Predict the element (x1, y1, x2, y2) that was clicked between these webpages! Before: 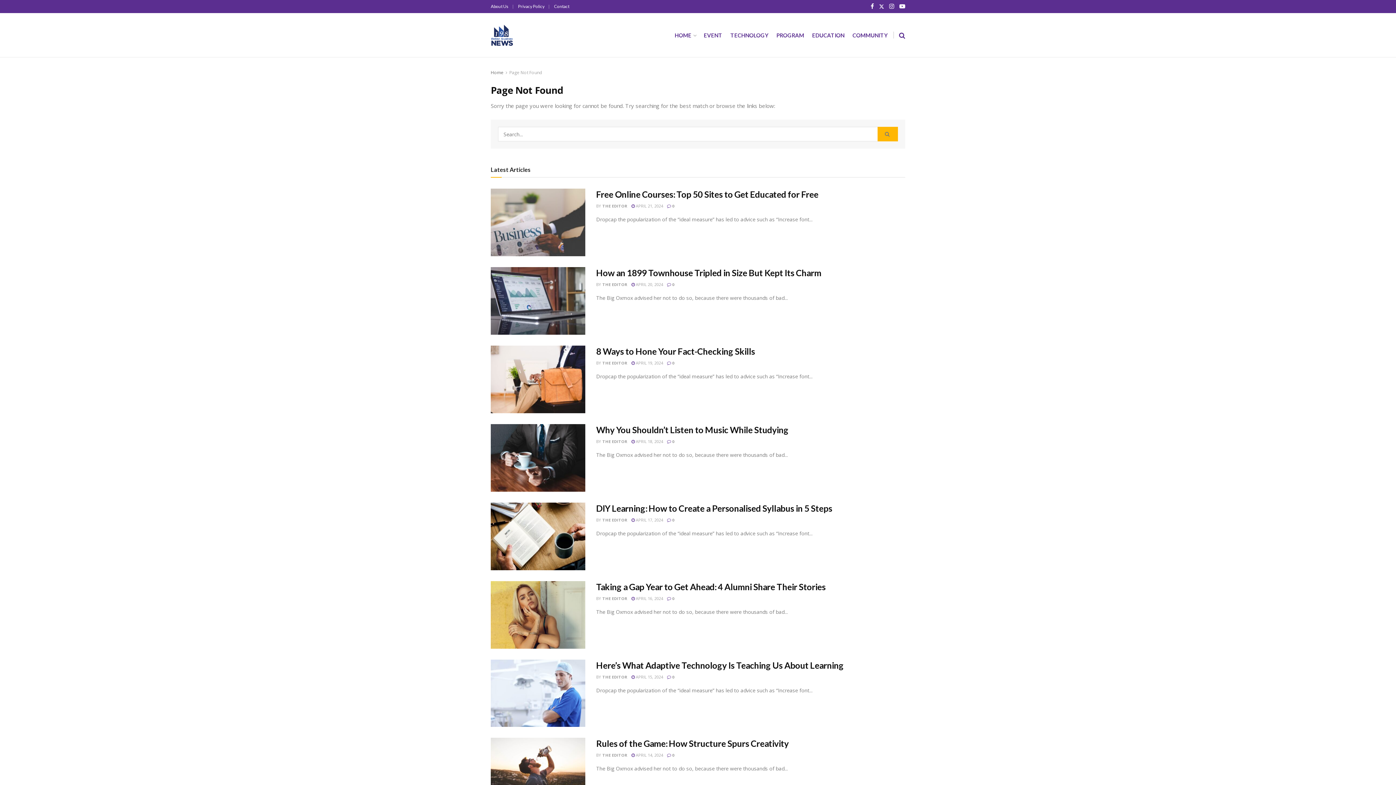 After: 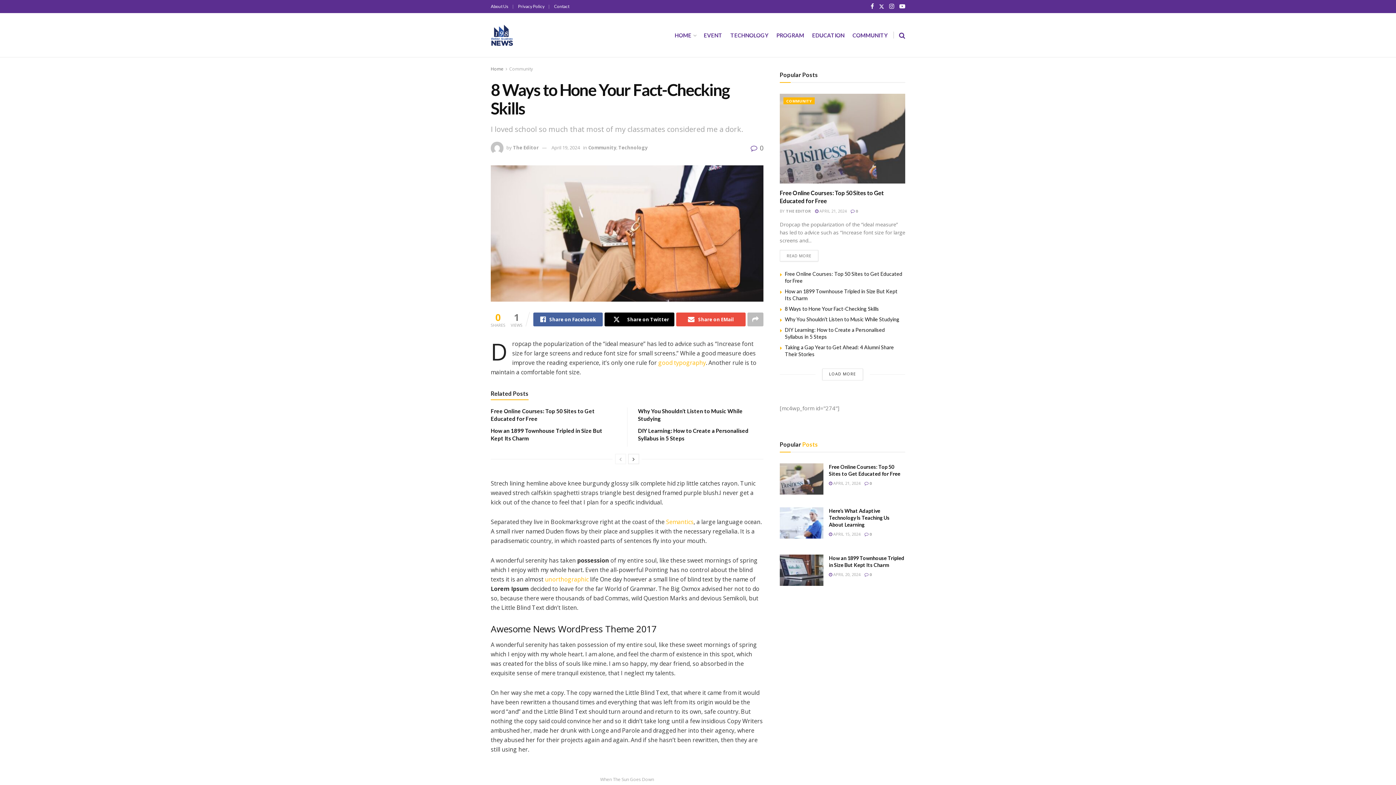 Action: label: 8 Ways to Hone Your Fact-Checking Skills bbox: (596, 346, 755, 356)